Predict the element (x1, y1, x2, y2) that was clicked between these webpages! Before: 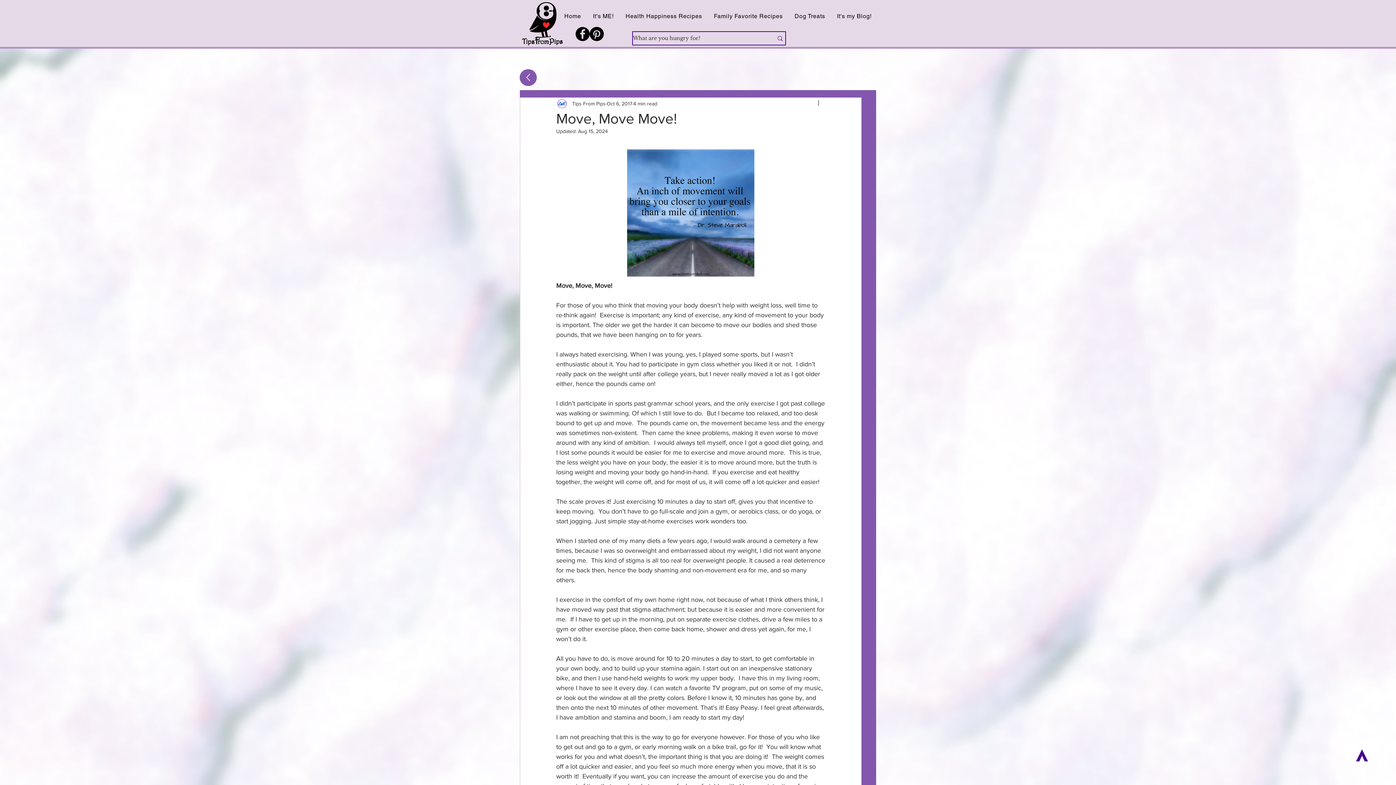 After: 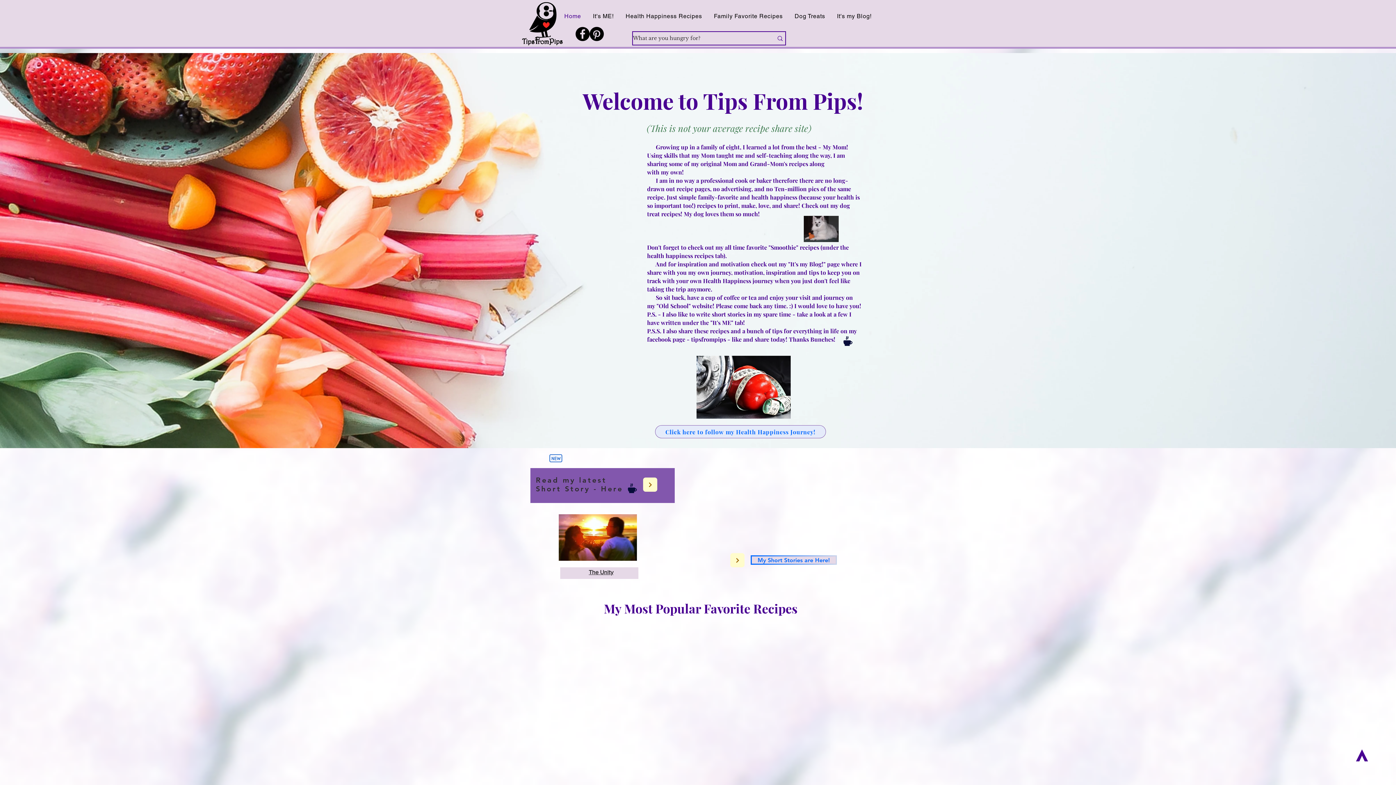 Action: bbox: (560, 9, 585, 23) label: Home